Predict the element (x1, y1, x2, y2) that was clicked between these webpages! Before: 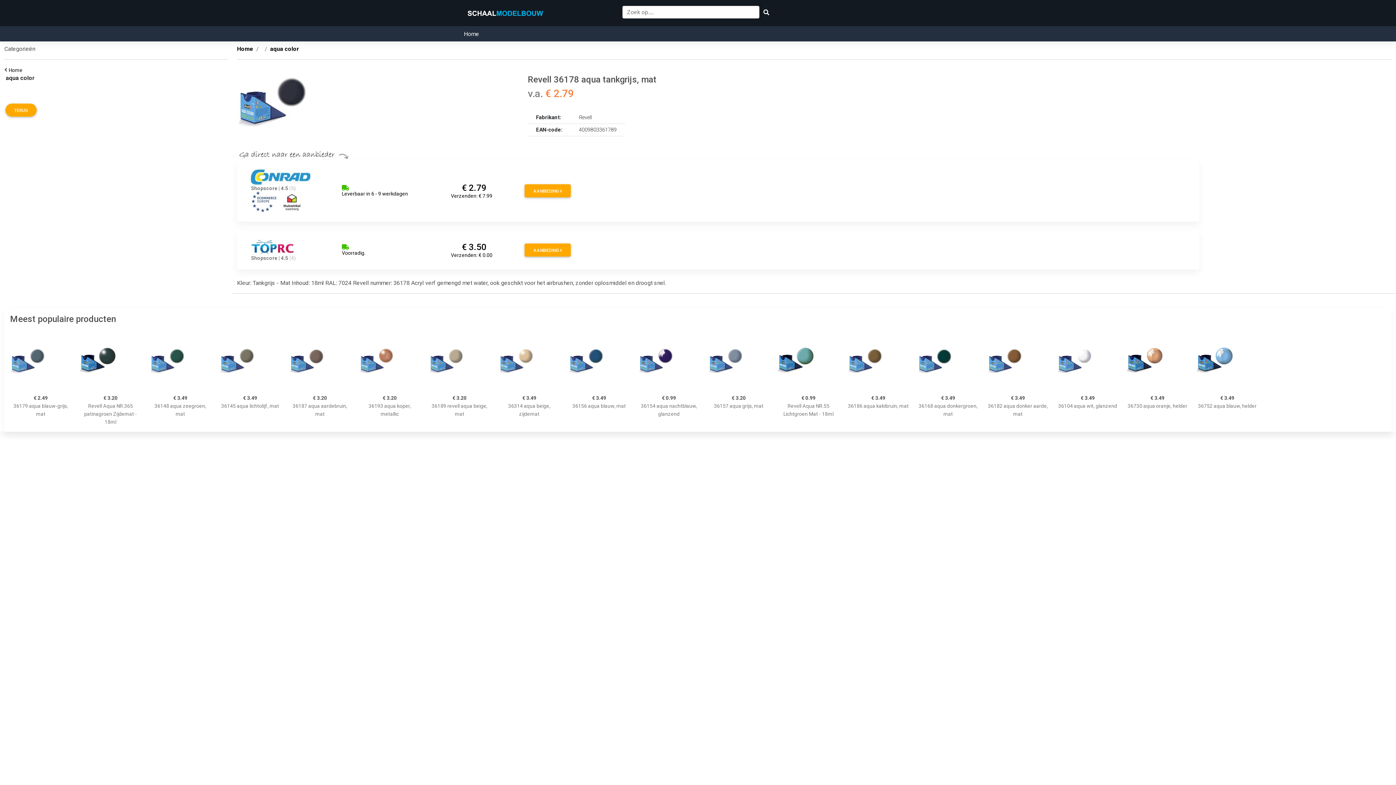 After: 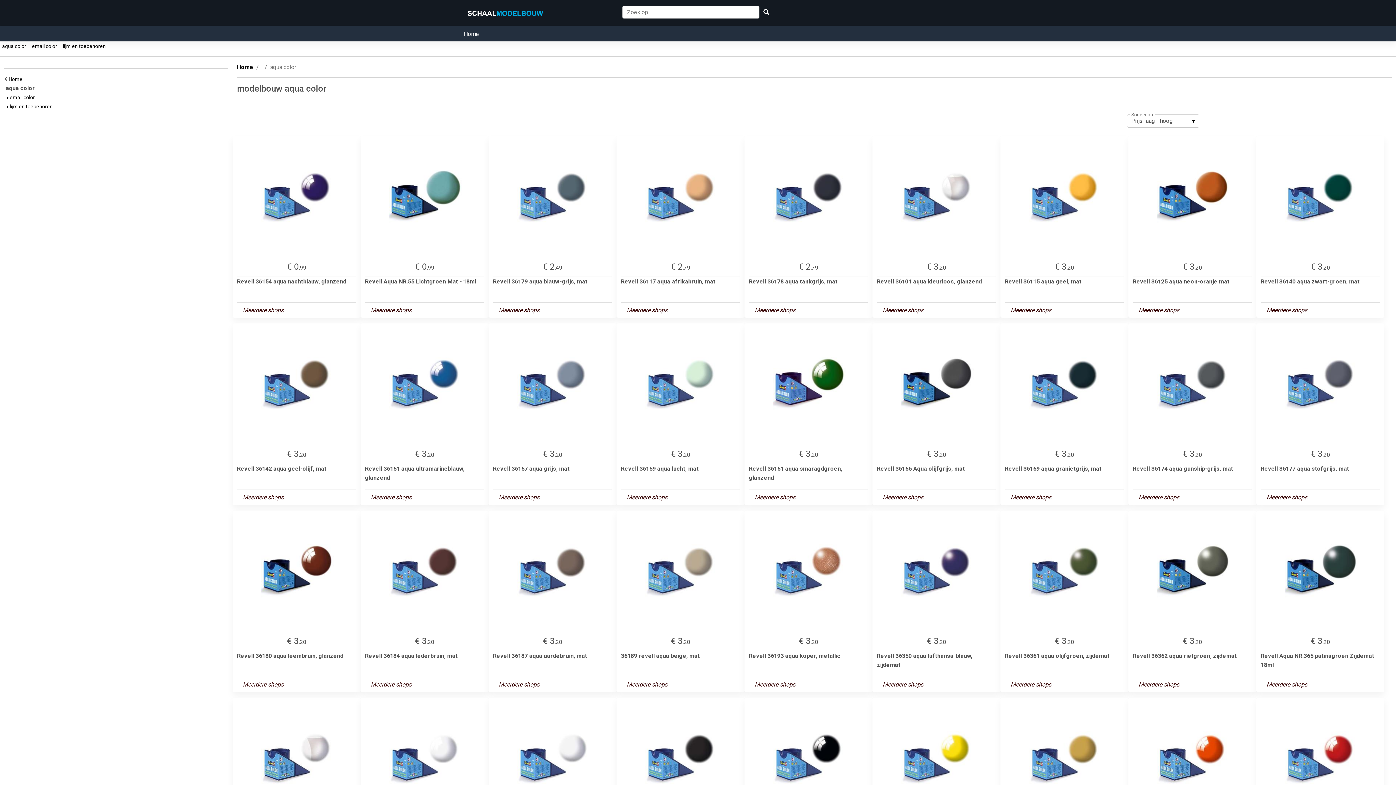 Action: label:  aqua color bbox: (4, 74, 228, 81)